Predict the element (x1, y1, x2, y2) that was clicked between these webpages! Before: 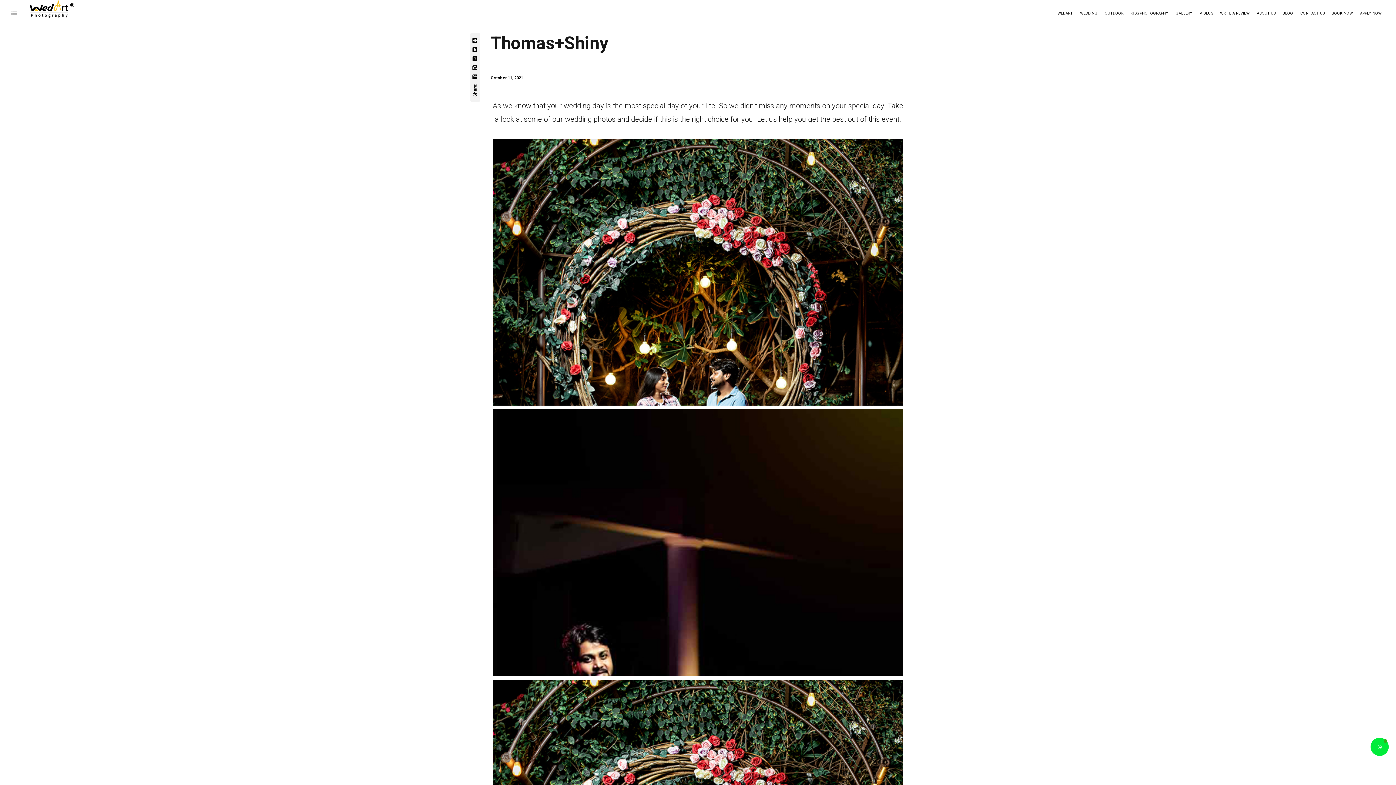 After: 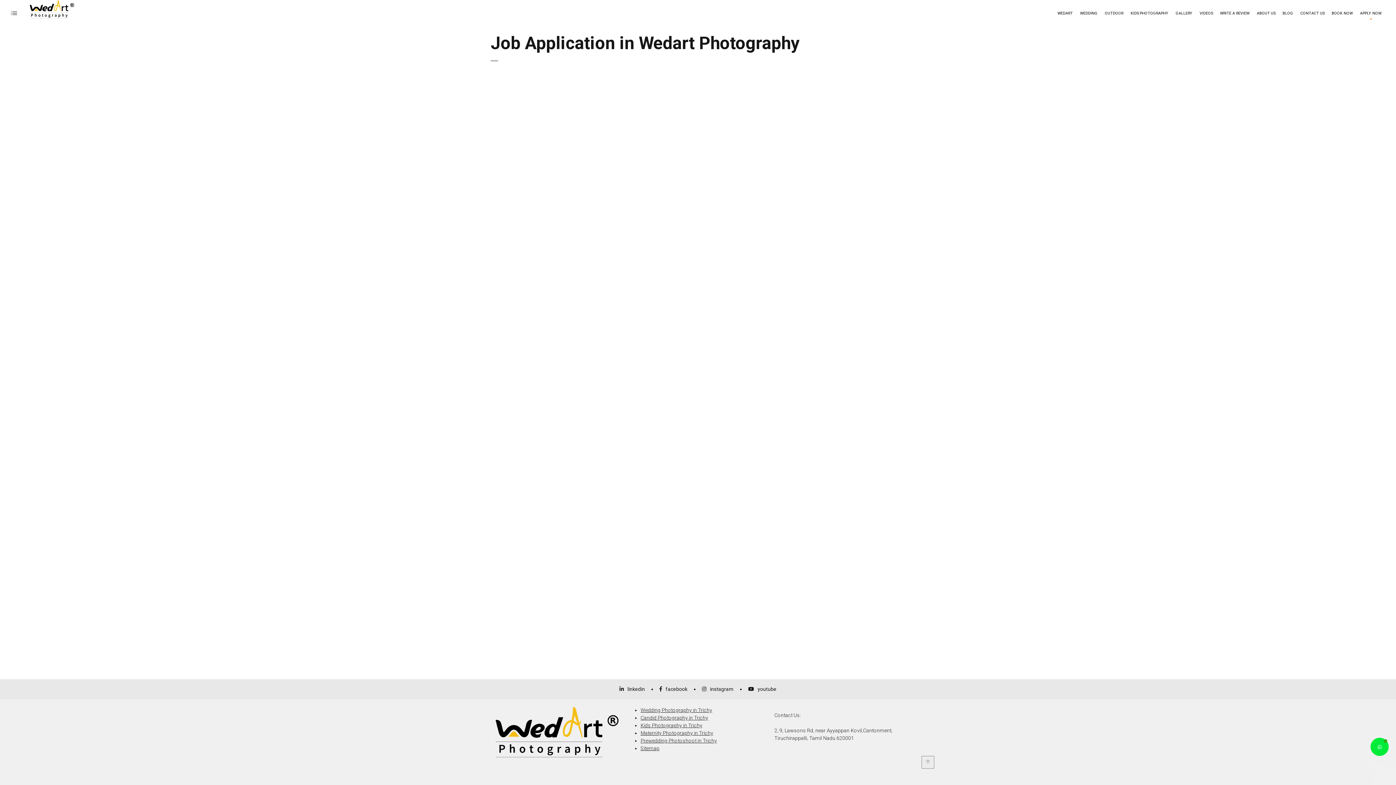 Action: label: APPLY NOW bbox: (1356, 0, 1385, 27)